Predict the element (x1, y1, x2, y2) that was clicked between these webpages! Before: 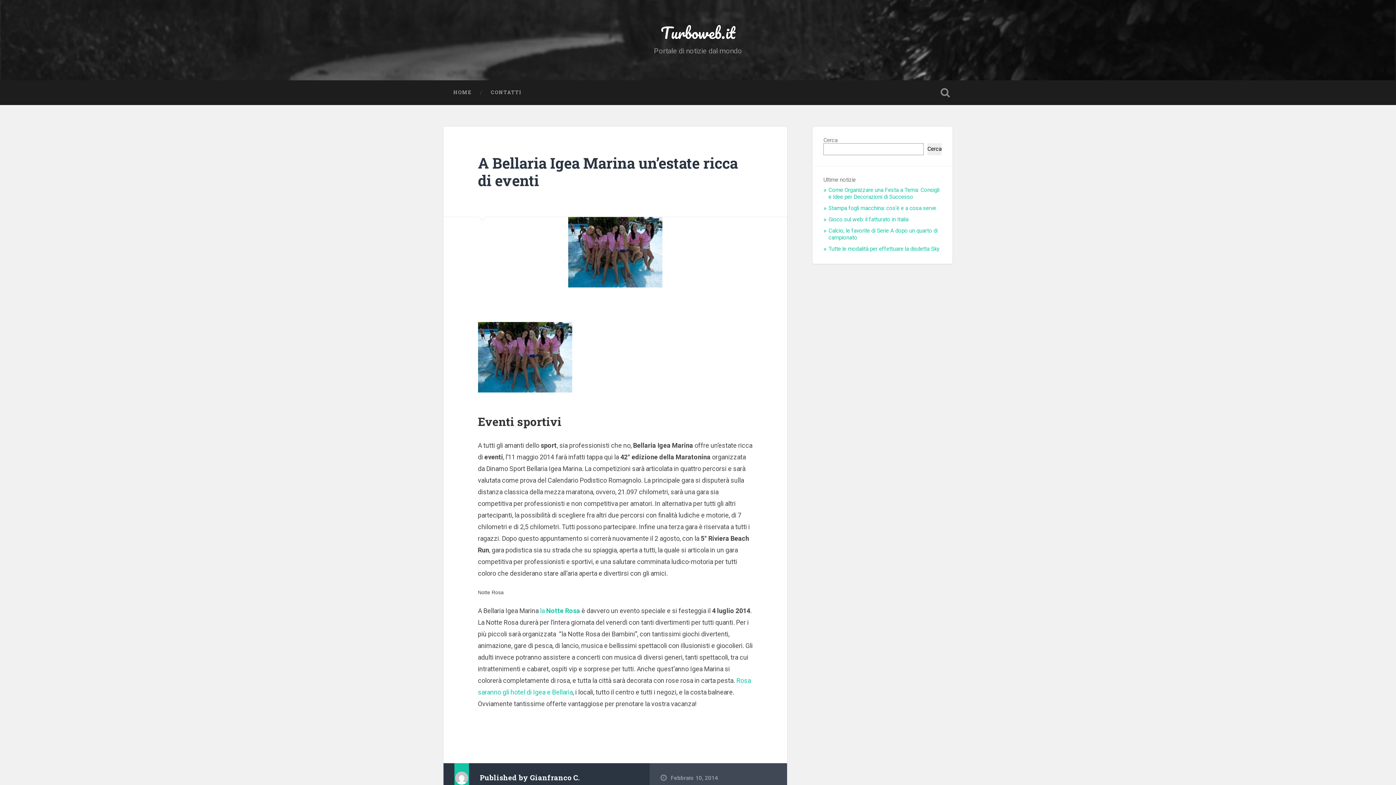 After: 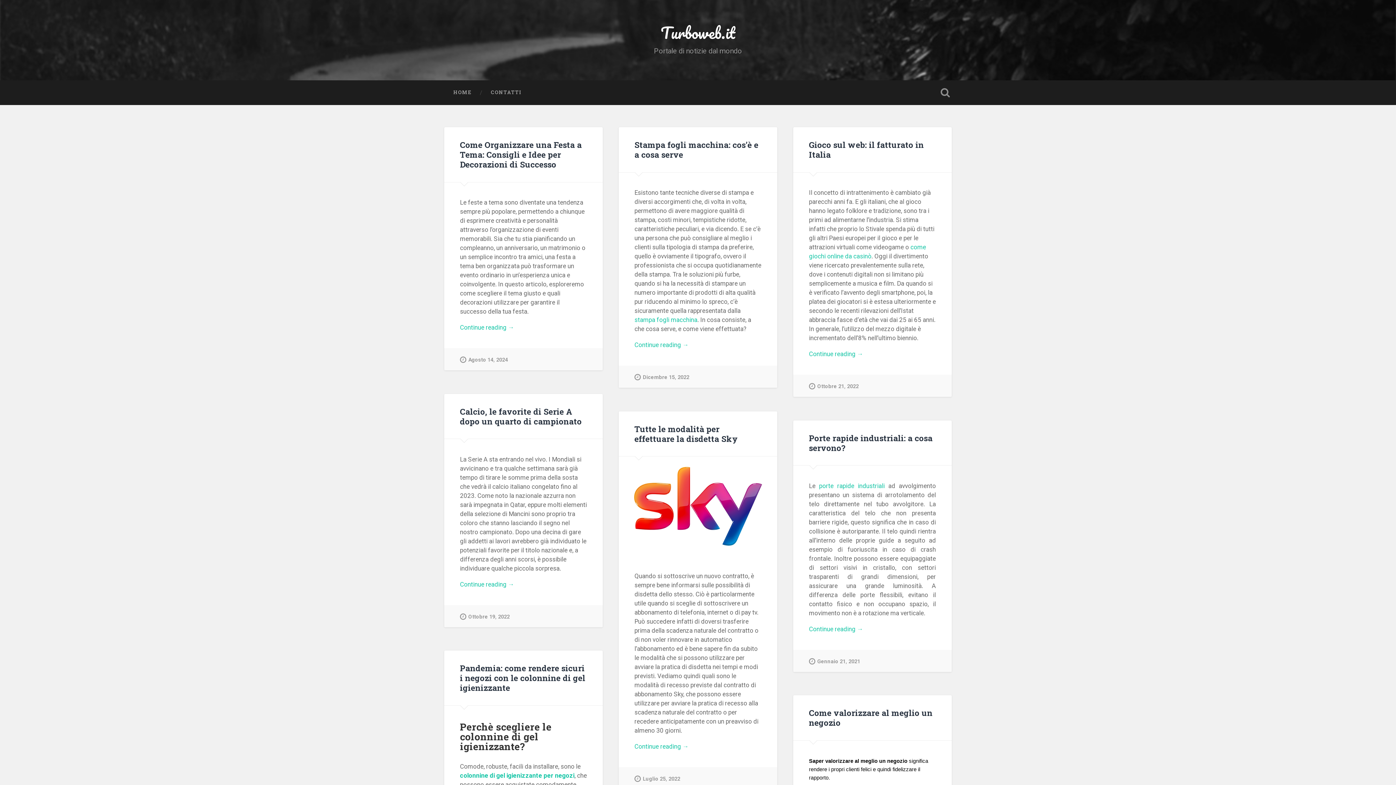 Action: bbox: (443, 80, 481, 104) label: HOME